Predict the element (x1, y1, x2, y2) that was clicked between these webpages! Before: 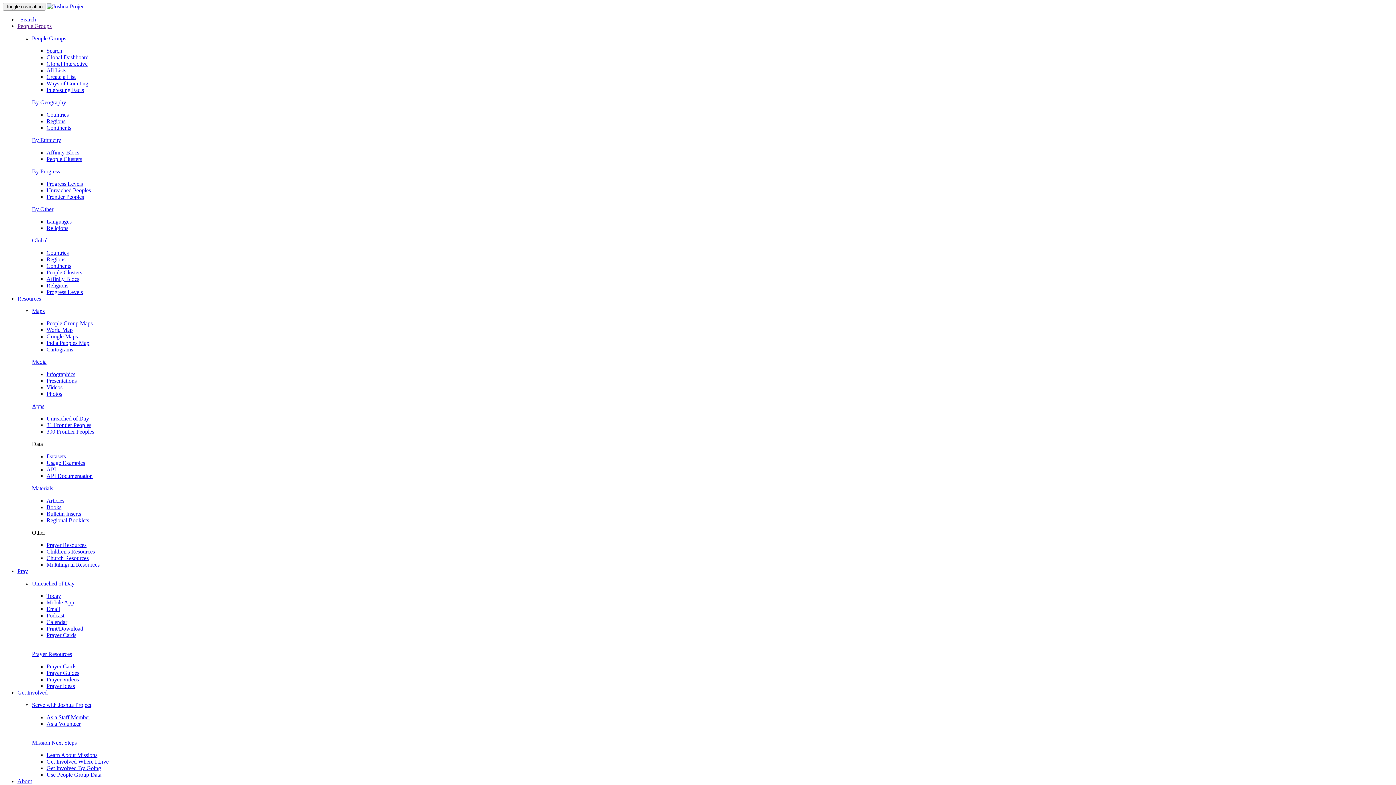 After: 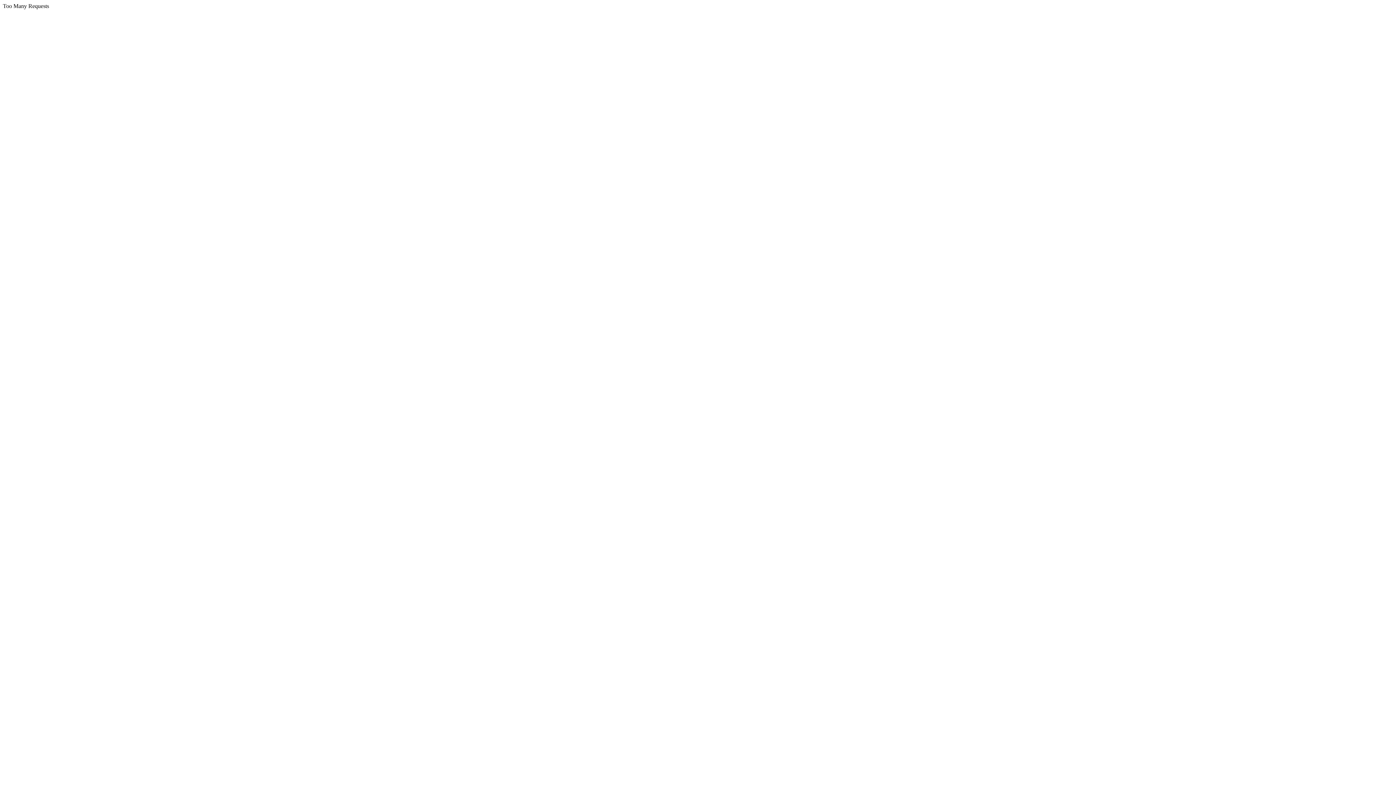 Action: label: Progress Levels bbox: (46, 180, 82, 186)